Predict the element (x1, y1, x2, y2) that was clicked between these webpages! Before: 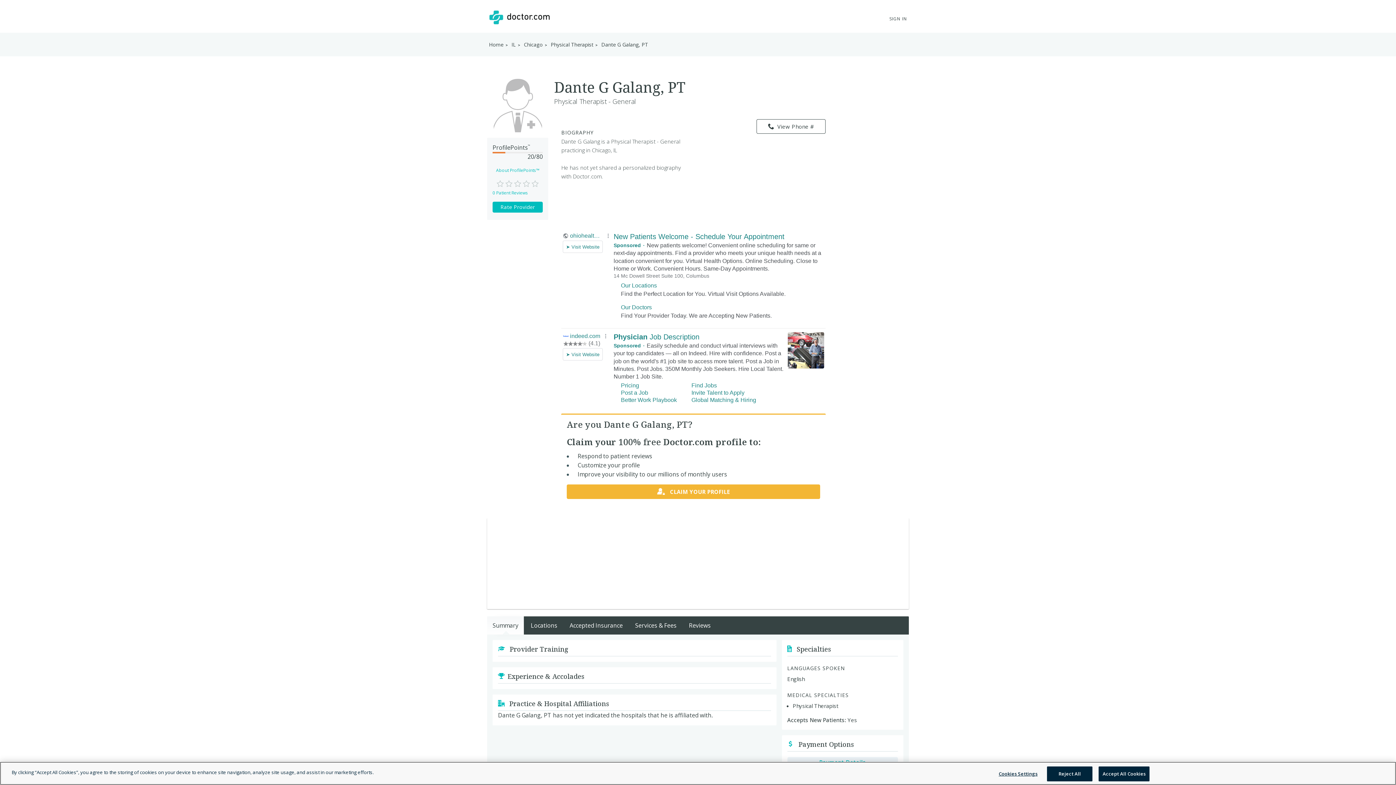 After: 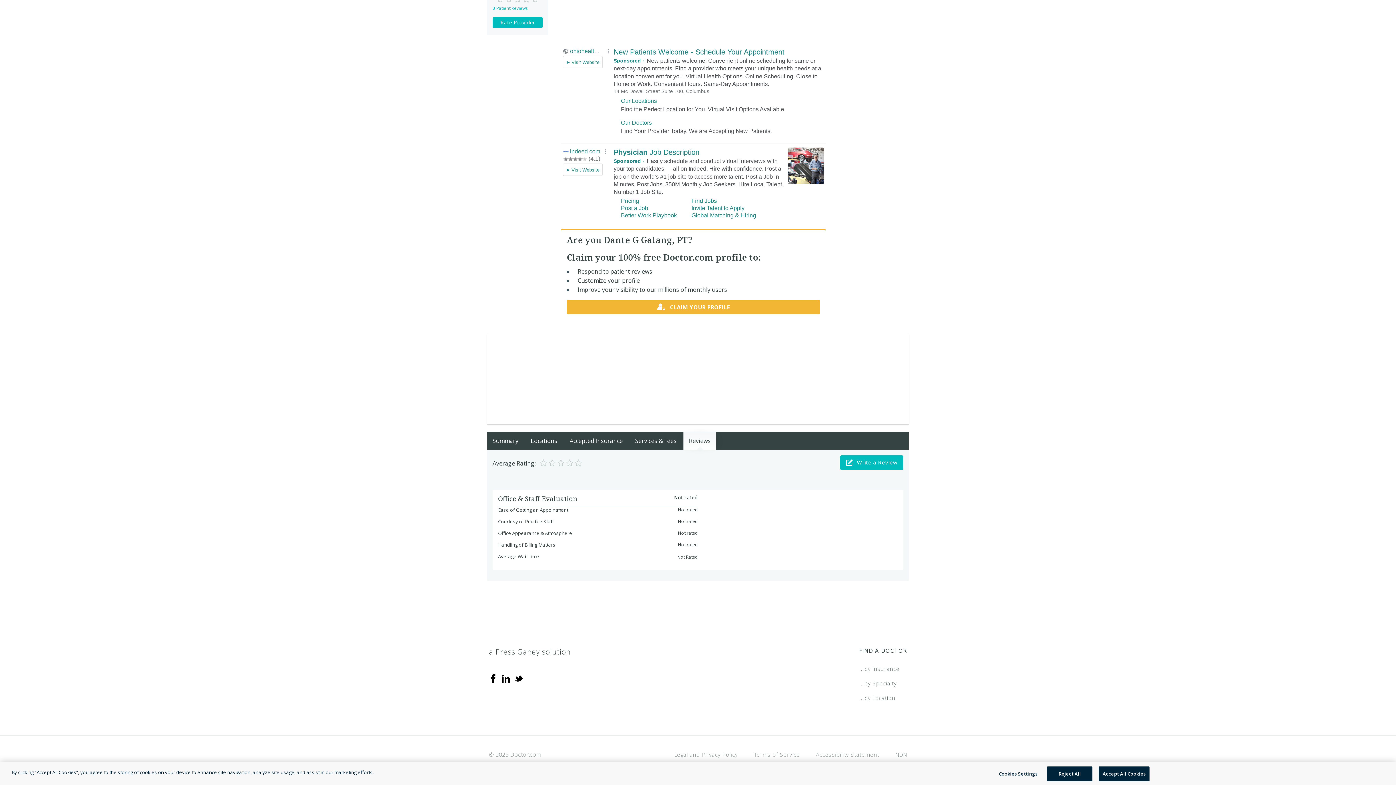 Action: label: 0 Patient Reviews bbox: (492, 189, 528, 196)